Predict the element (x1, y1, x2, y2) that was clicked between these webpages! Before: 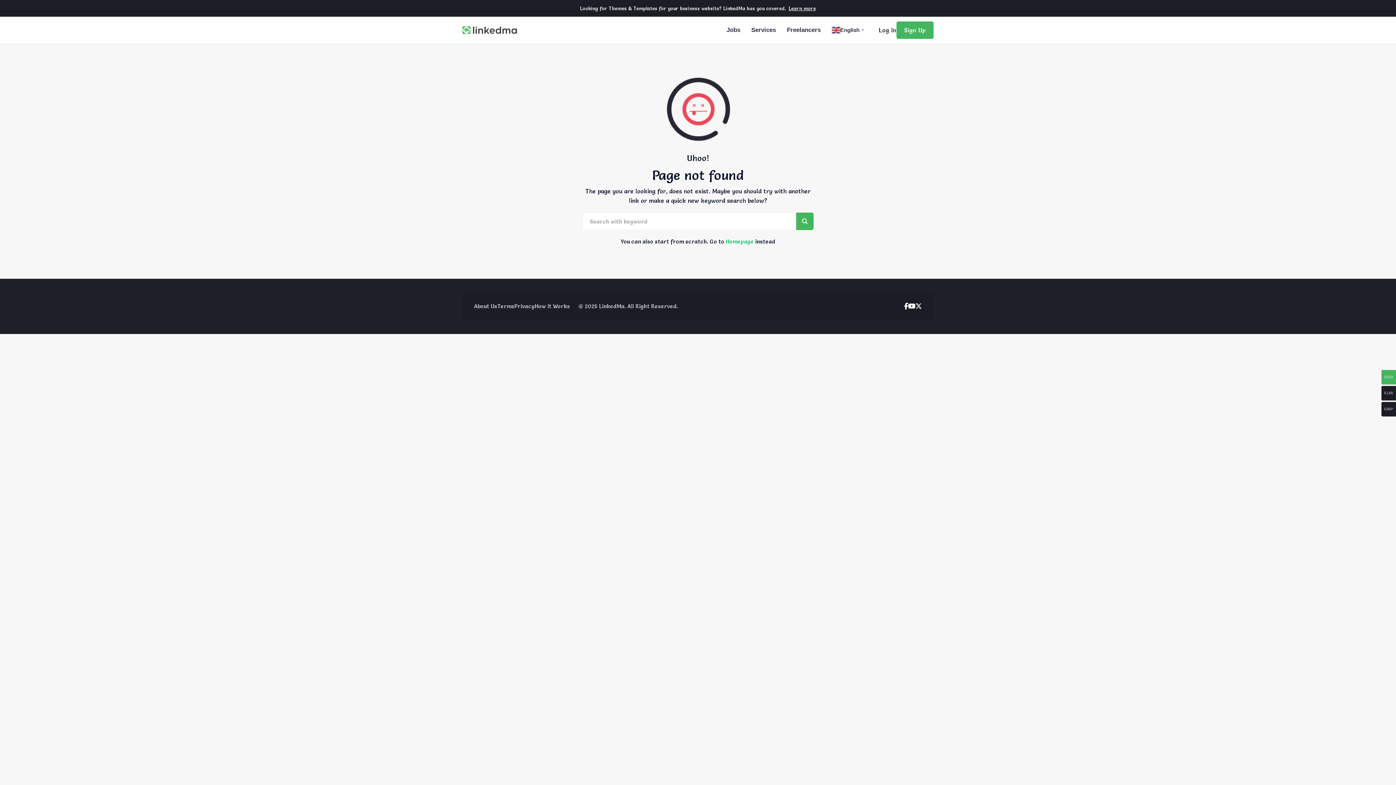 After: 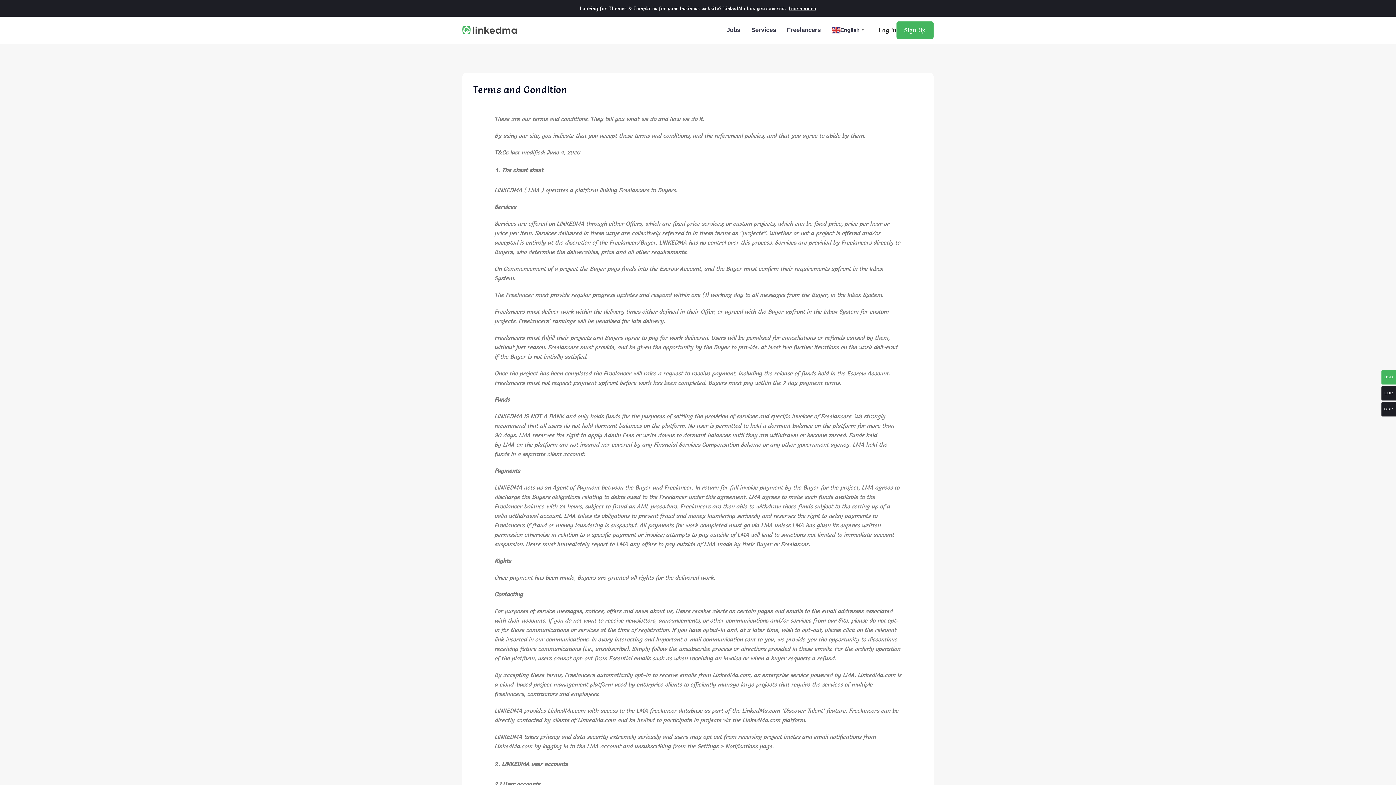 Action: bbox: (497, 302, 514, 310) label: Terms